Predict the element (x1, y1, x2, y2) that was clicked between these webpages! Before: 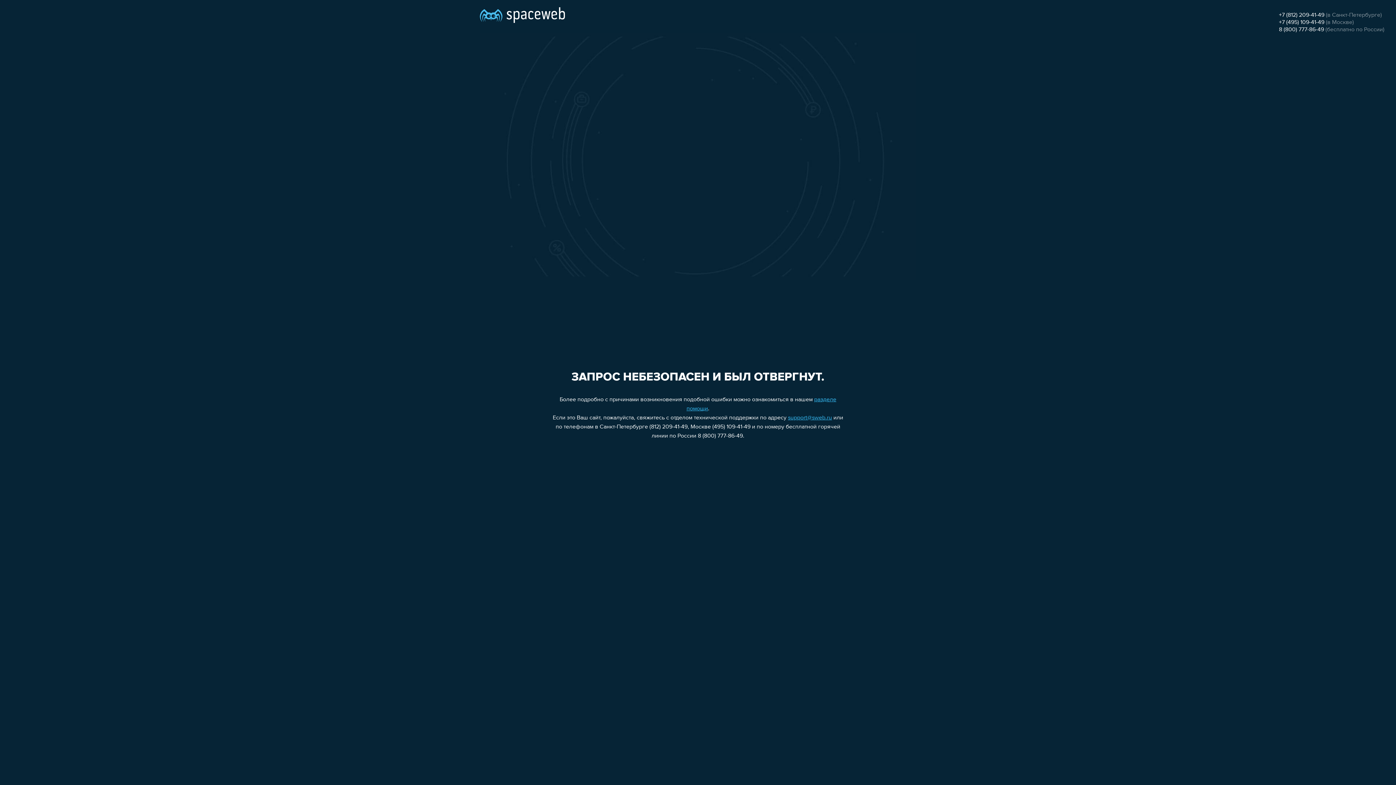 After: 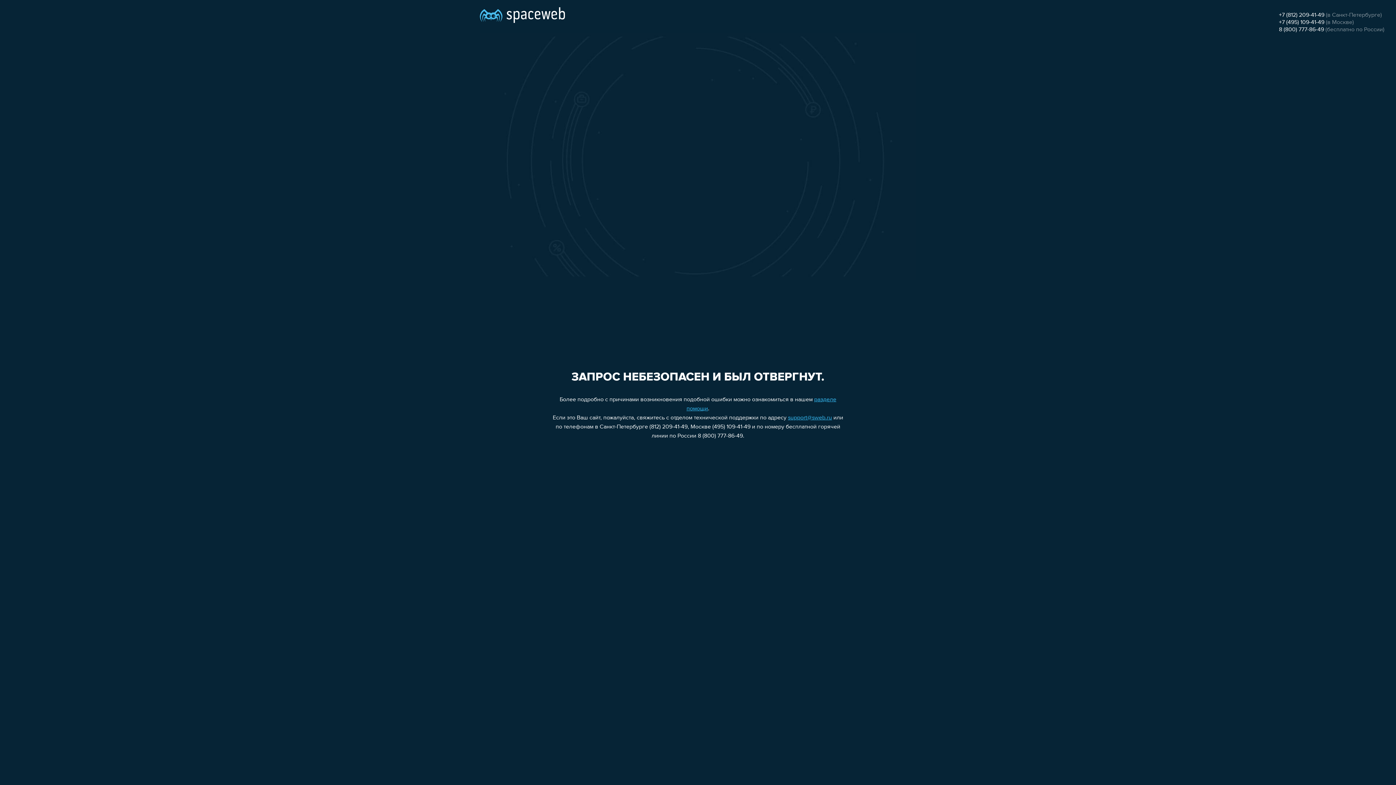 Action: label: 8 (800) 777-86-49 bbox: (1279, 26, 1324, 32)